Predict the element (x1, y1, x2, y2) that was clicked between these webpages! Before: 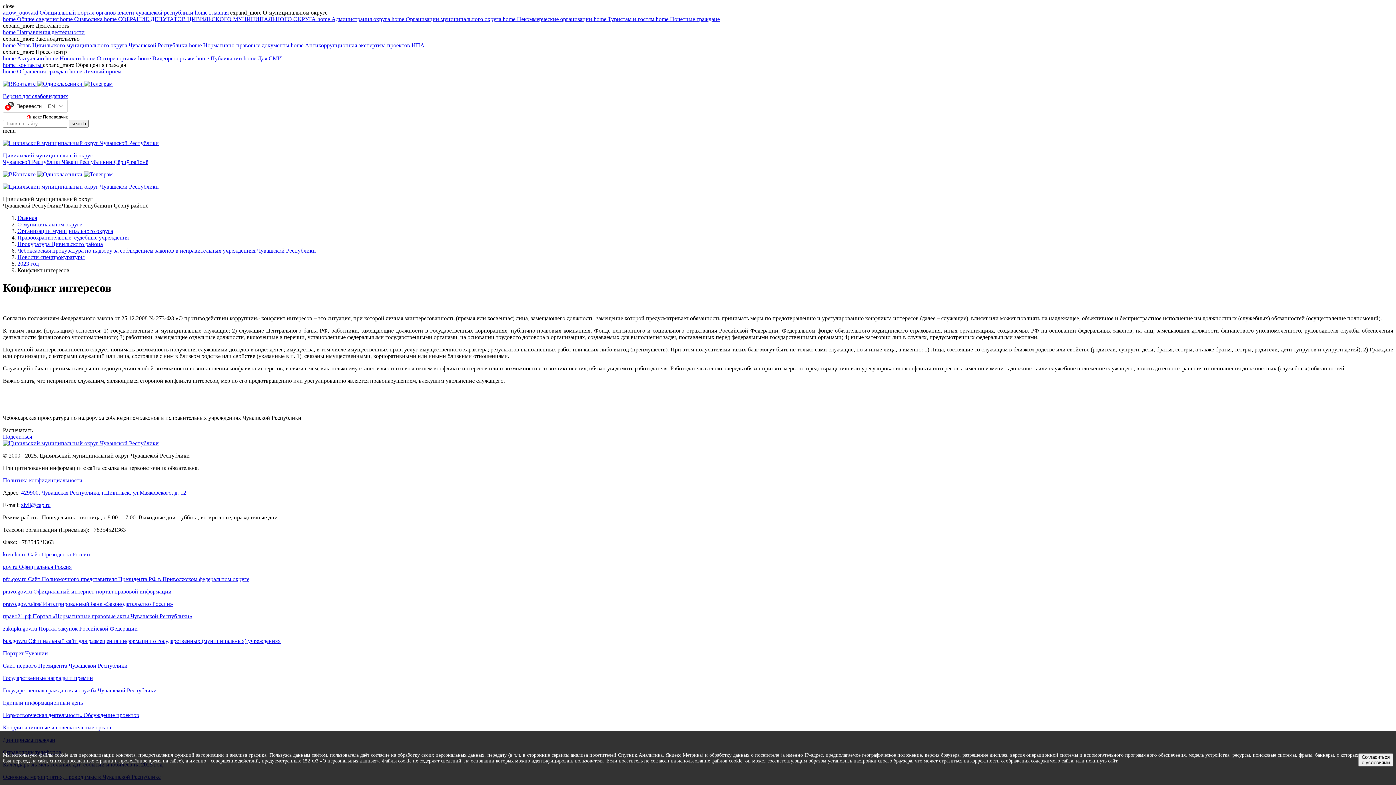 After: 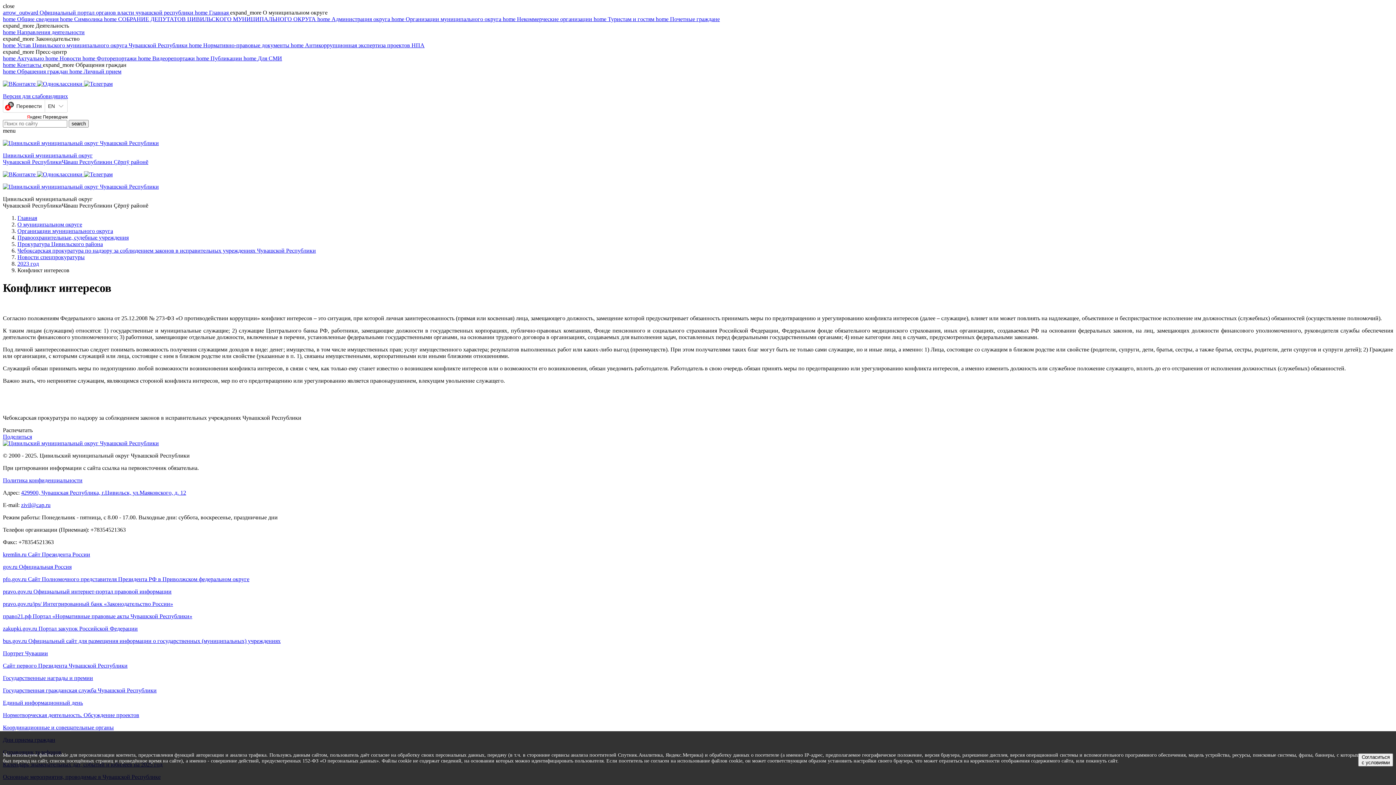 Action: label: право21.рф Портал «Нормативные правовые акты Чувашской Республики» bbox: (2, 613, 1393, 619)